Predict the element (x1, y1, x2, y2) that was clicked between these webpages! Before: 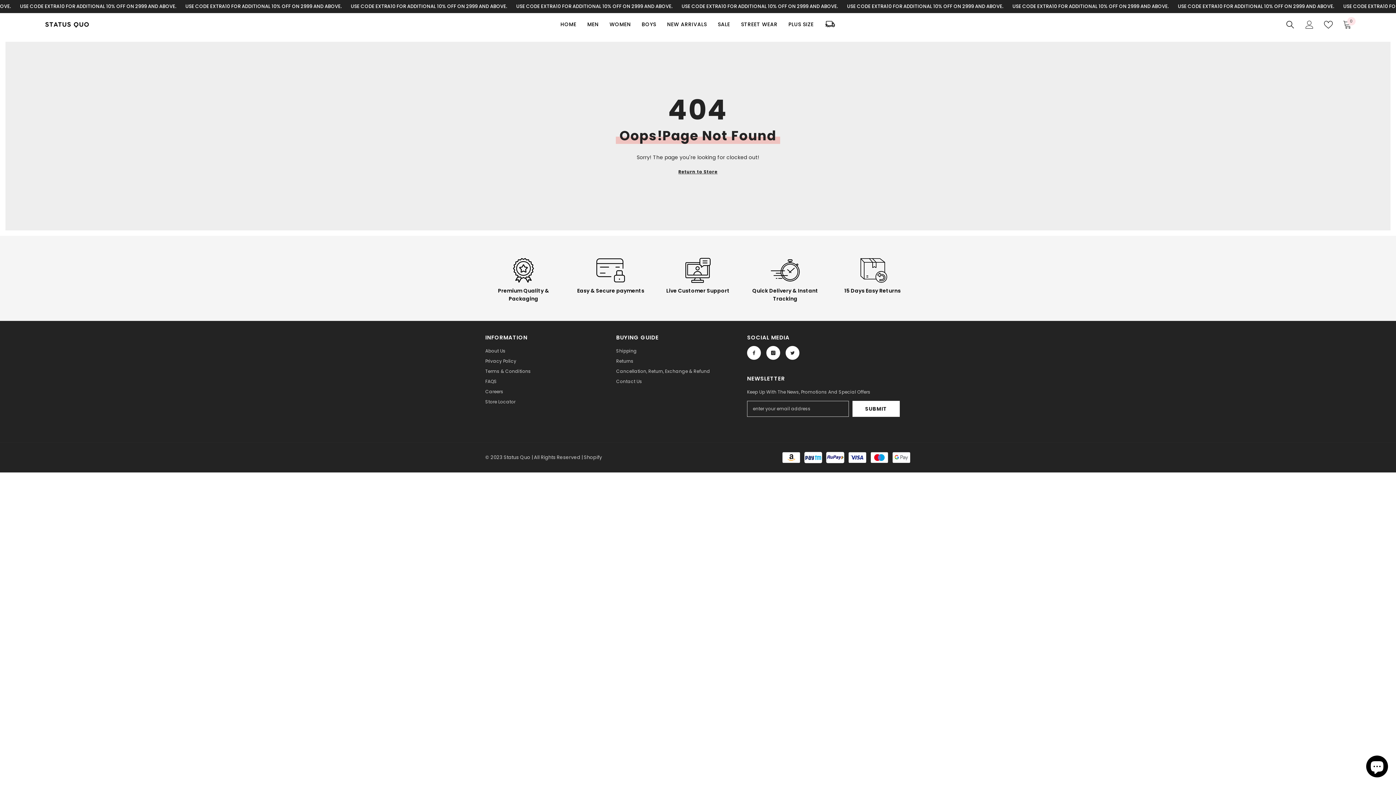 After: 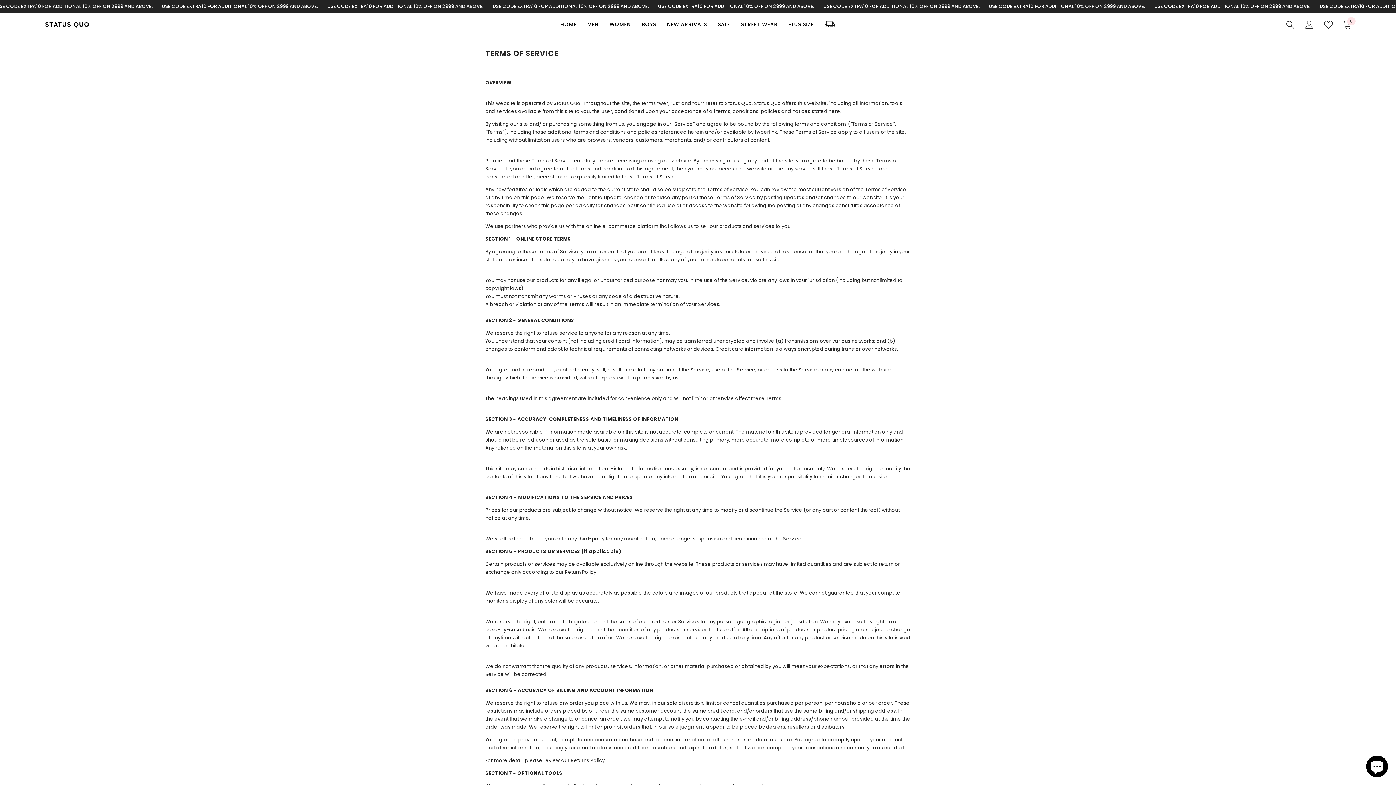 Action: bbox: (485, 366, 531, 376) label: Terms & Conditions